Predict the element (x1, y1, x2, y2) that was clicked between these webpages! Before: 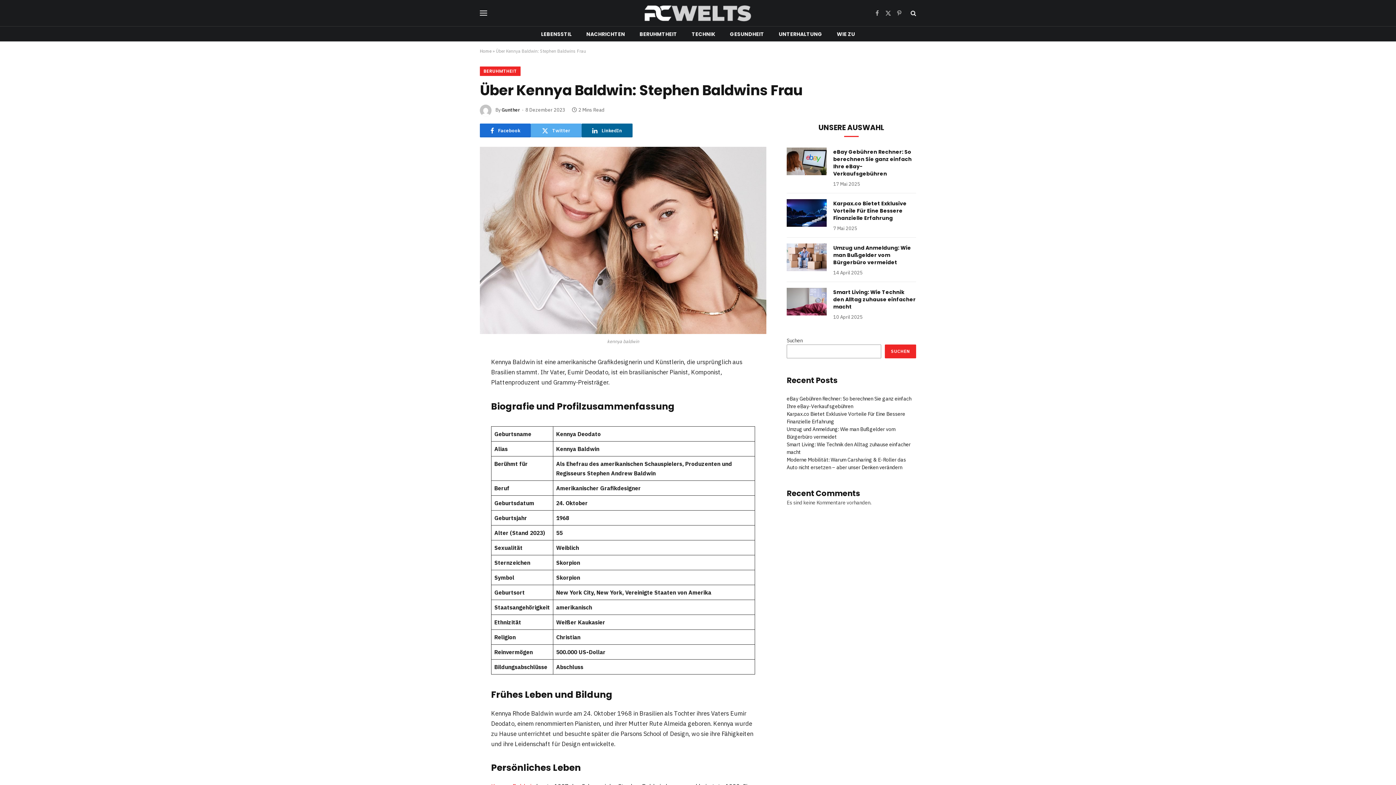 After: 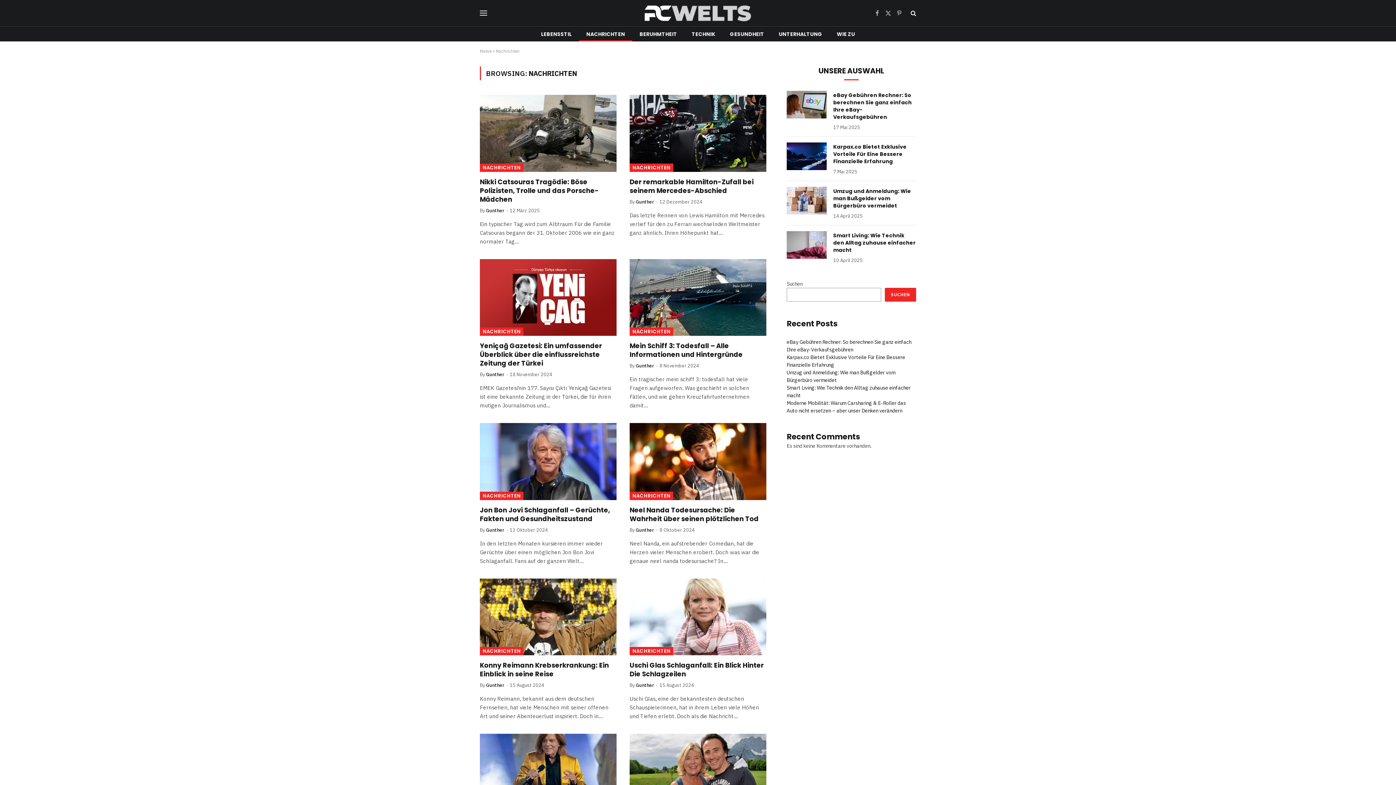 Action: bbox: (579, 26, 632, 41) label: NACHRICHTEN